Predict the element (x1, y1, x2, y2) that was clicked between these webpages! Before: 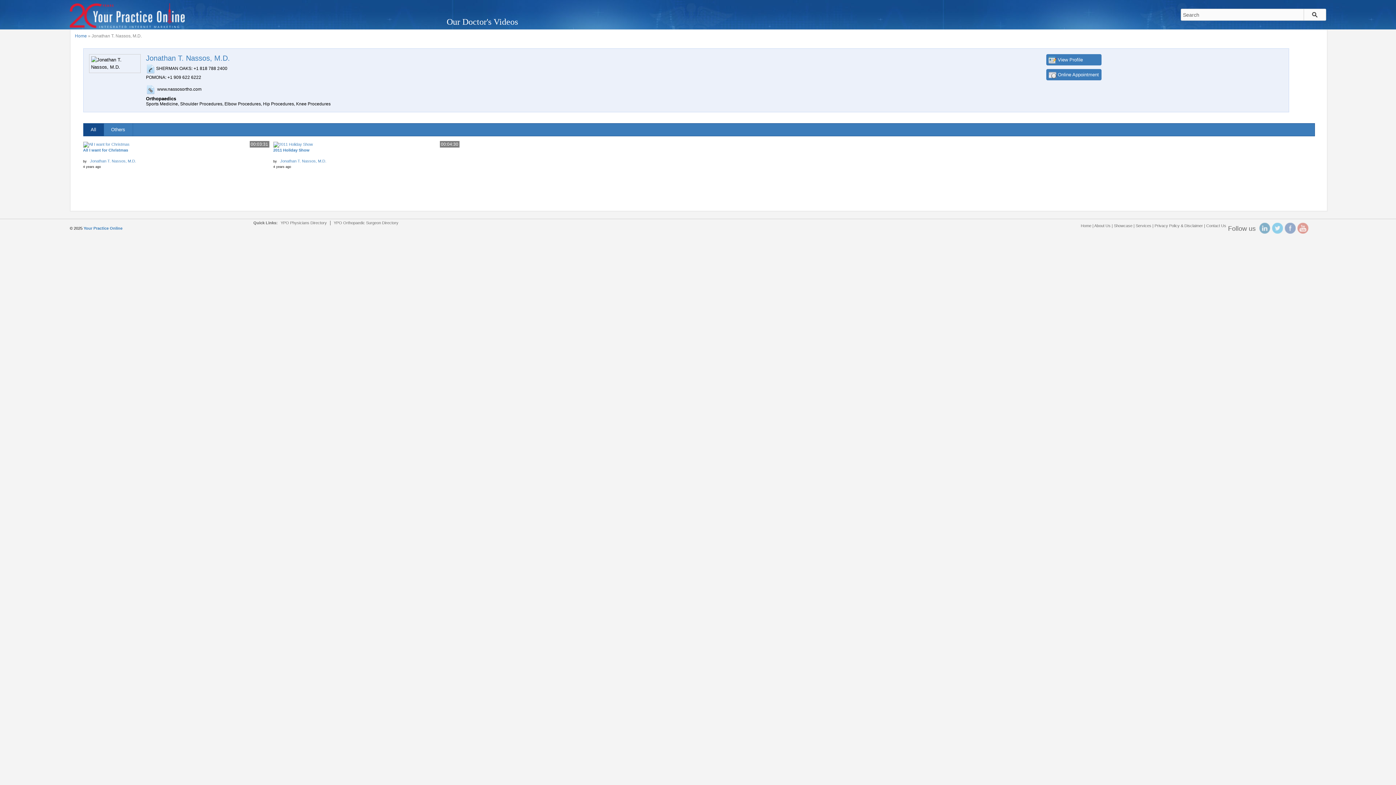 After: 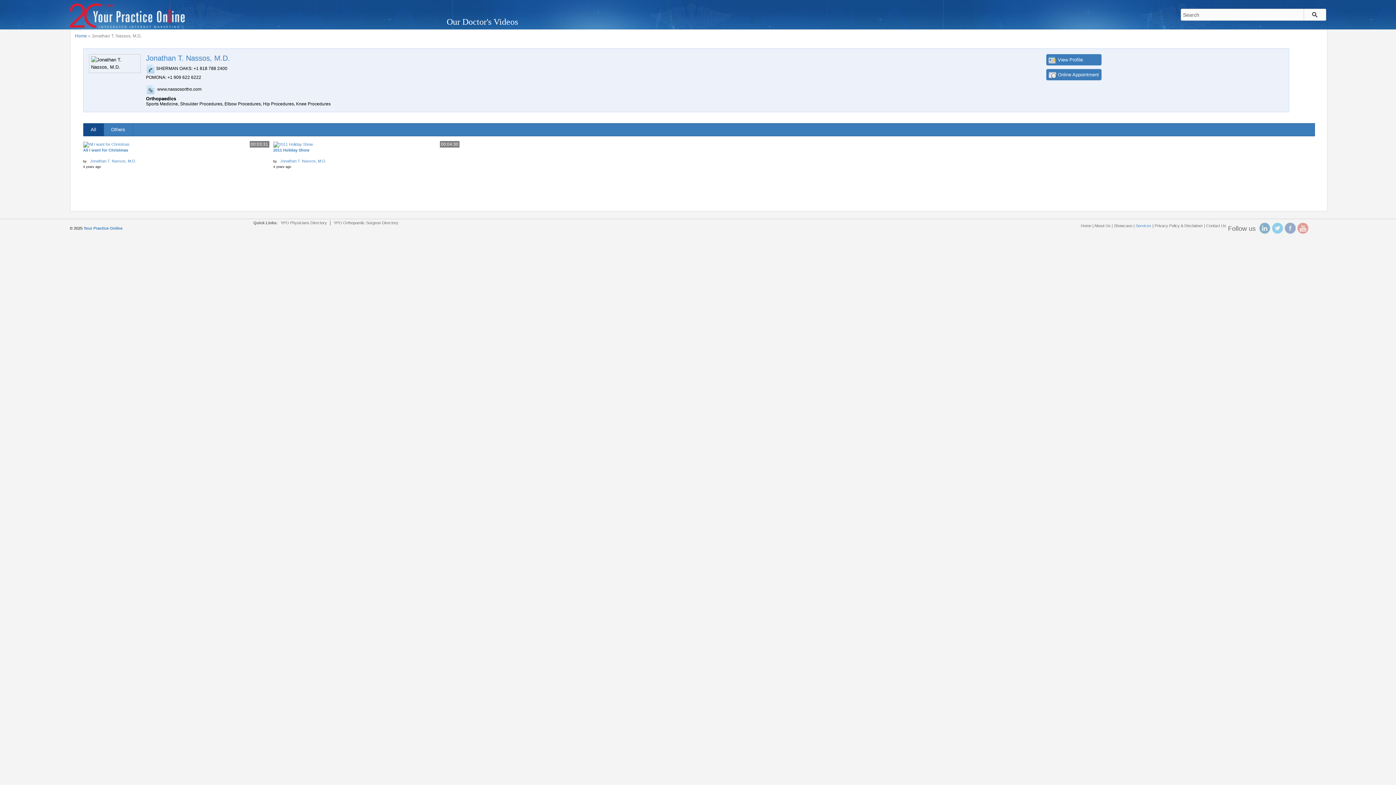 Action: bbox: (1136, 223, 1151, 228) label: Services